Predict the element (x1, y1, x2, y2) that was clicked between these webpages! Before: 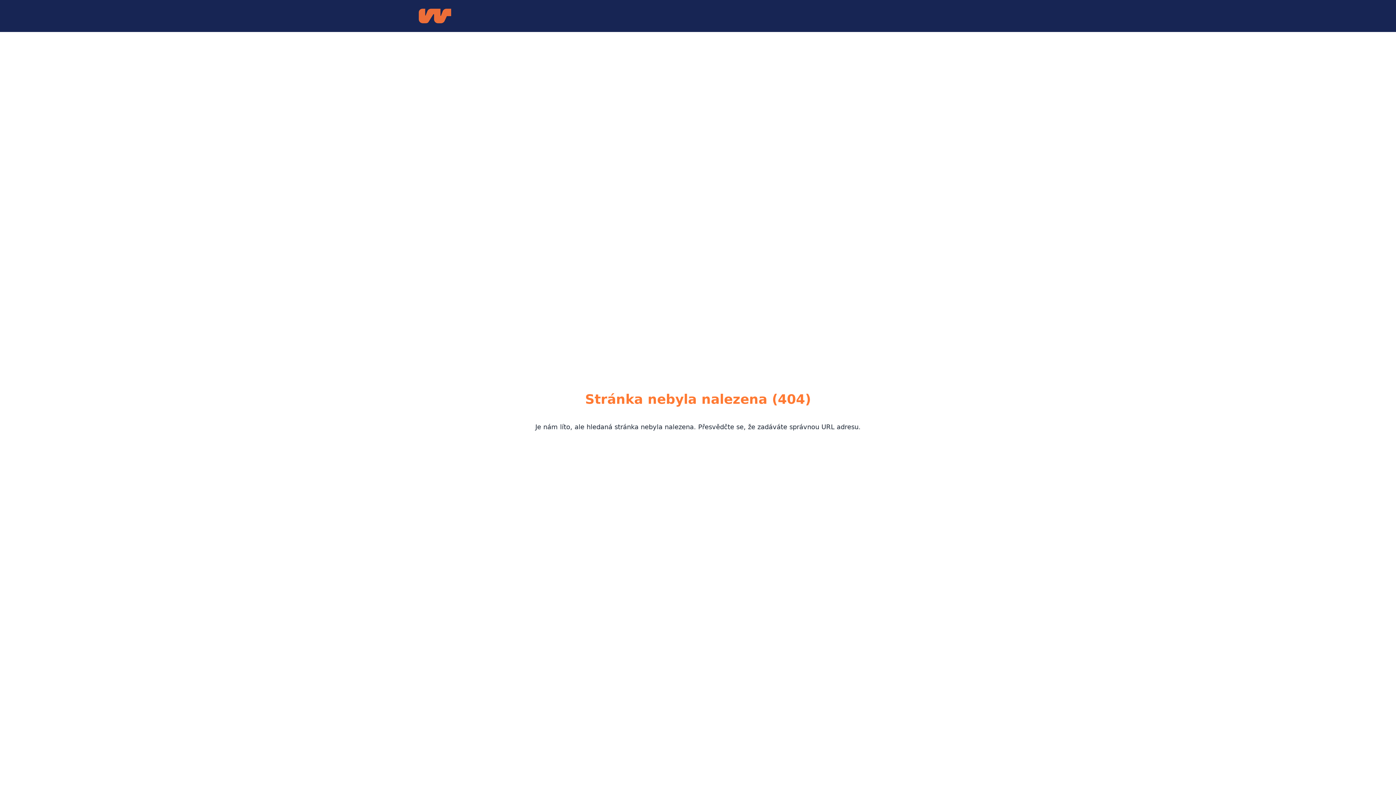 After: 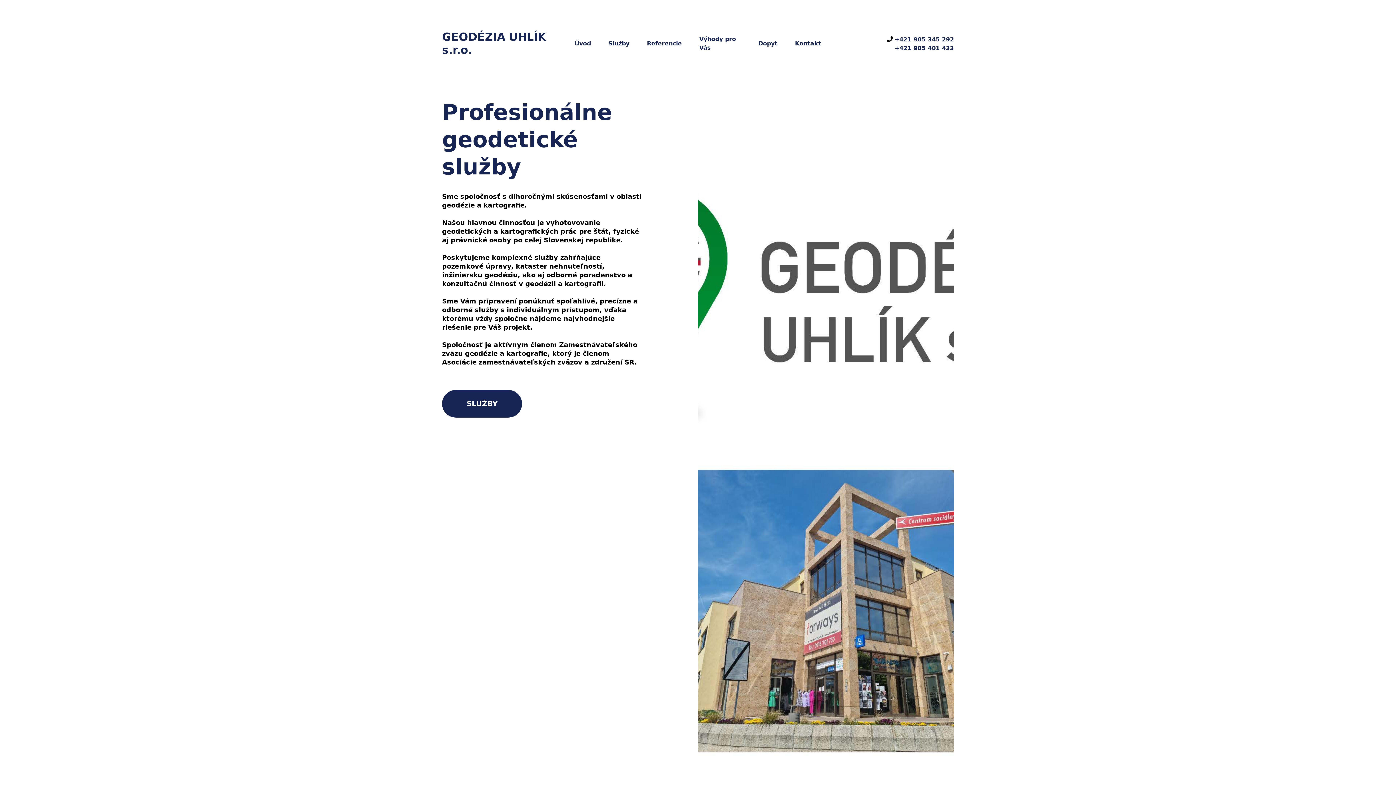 Action: bbox: (418, 8, 451, 23)